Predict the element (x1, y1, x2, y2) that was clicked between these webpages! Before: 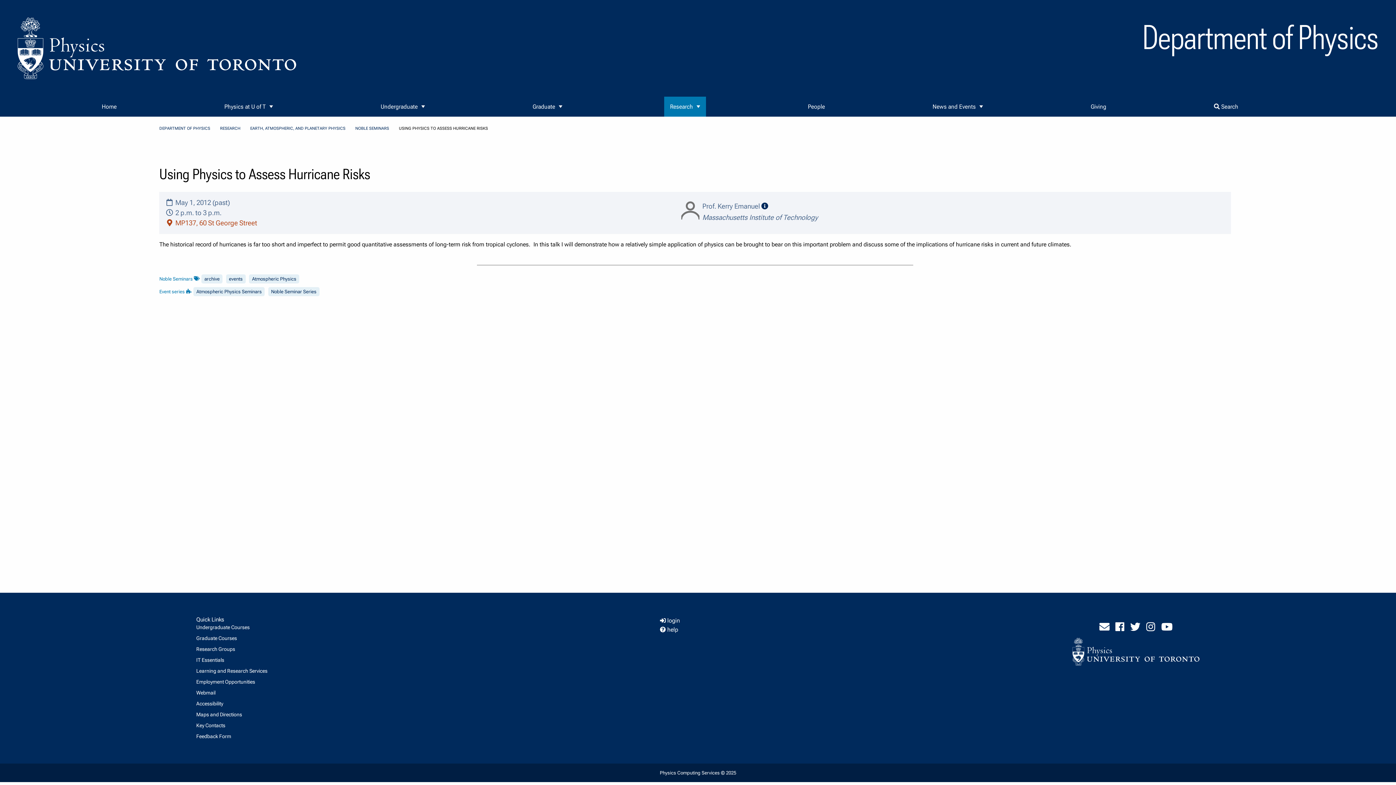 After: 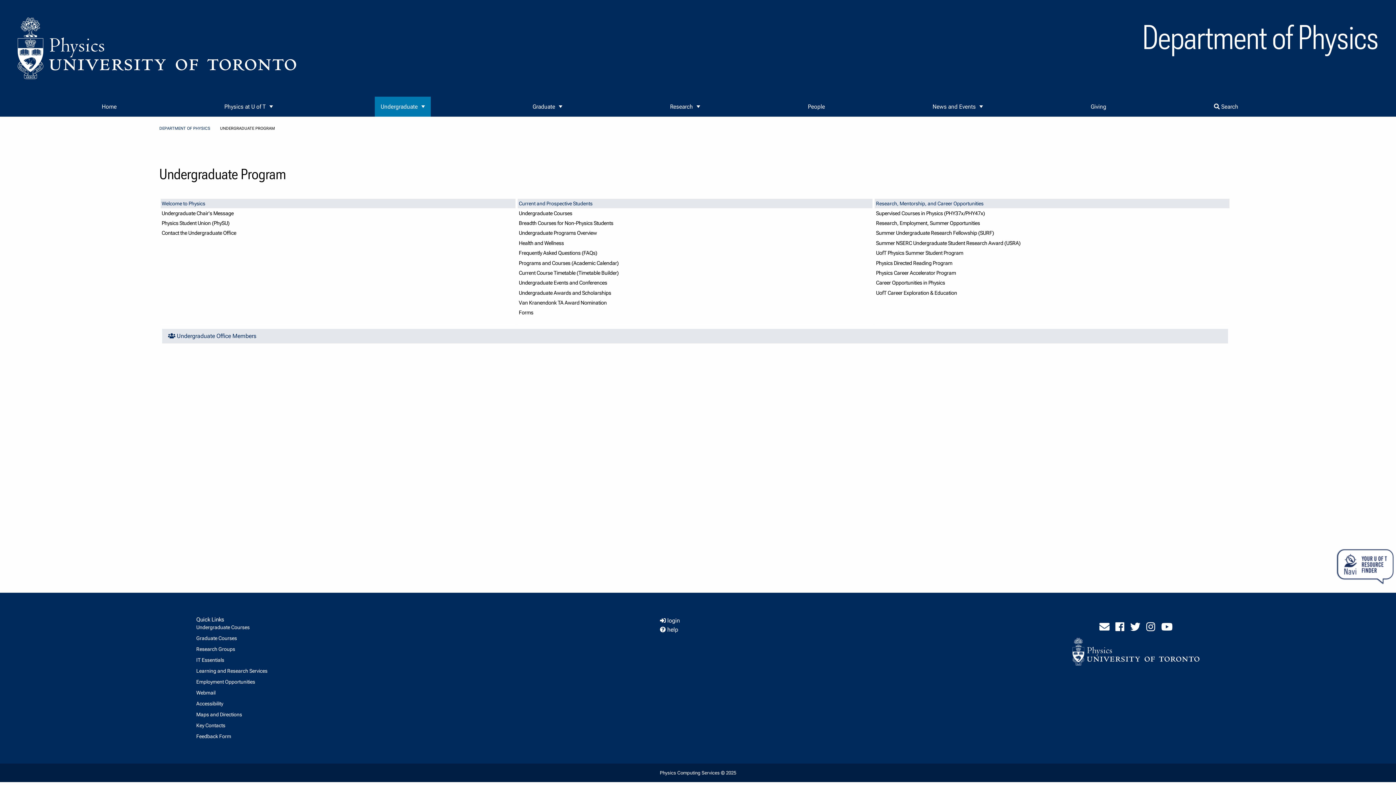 Action: label: Undergraduate bbox: (374, 96, 430, 116)